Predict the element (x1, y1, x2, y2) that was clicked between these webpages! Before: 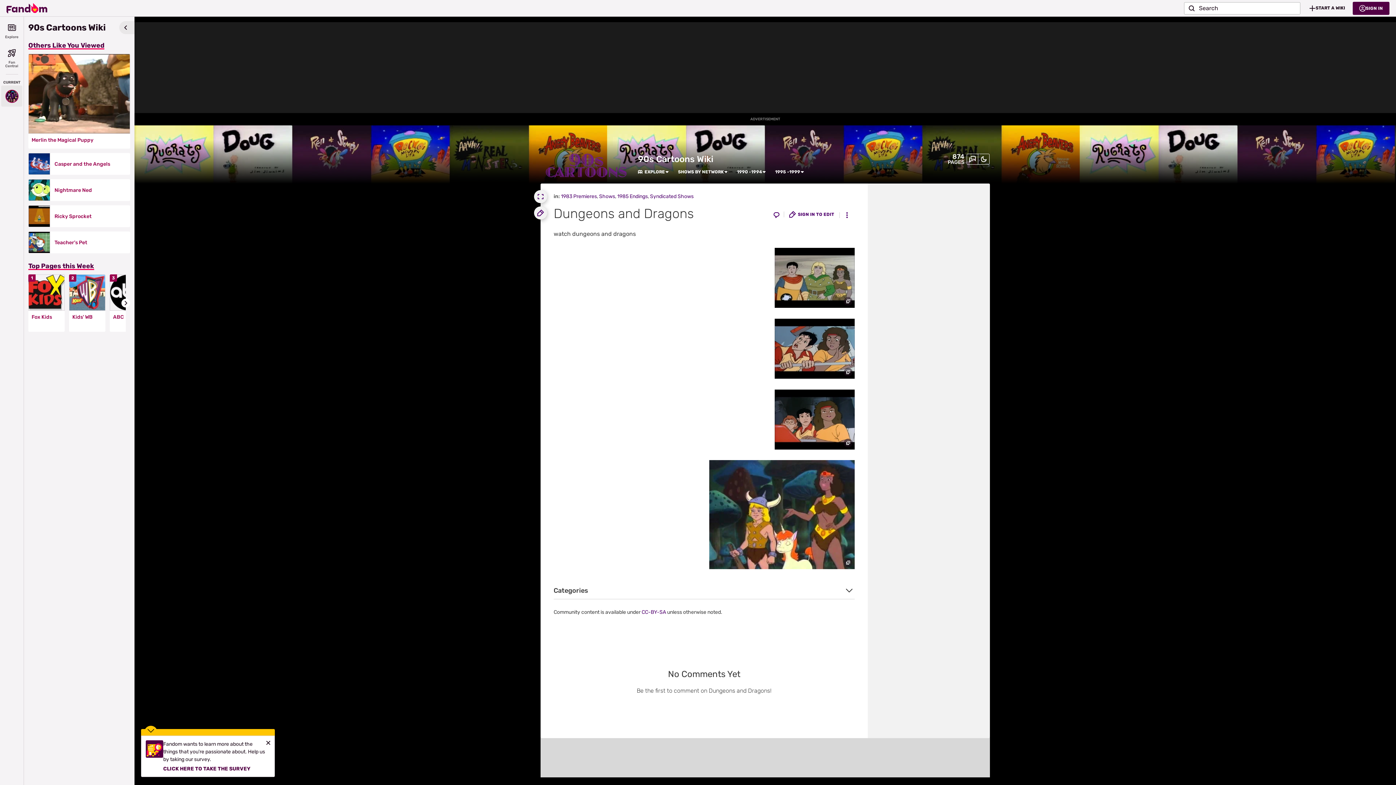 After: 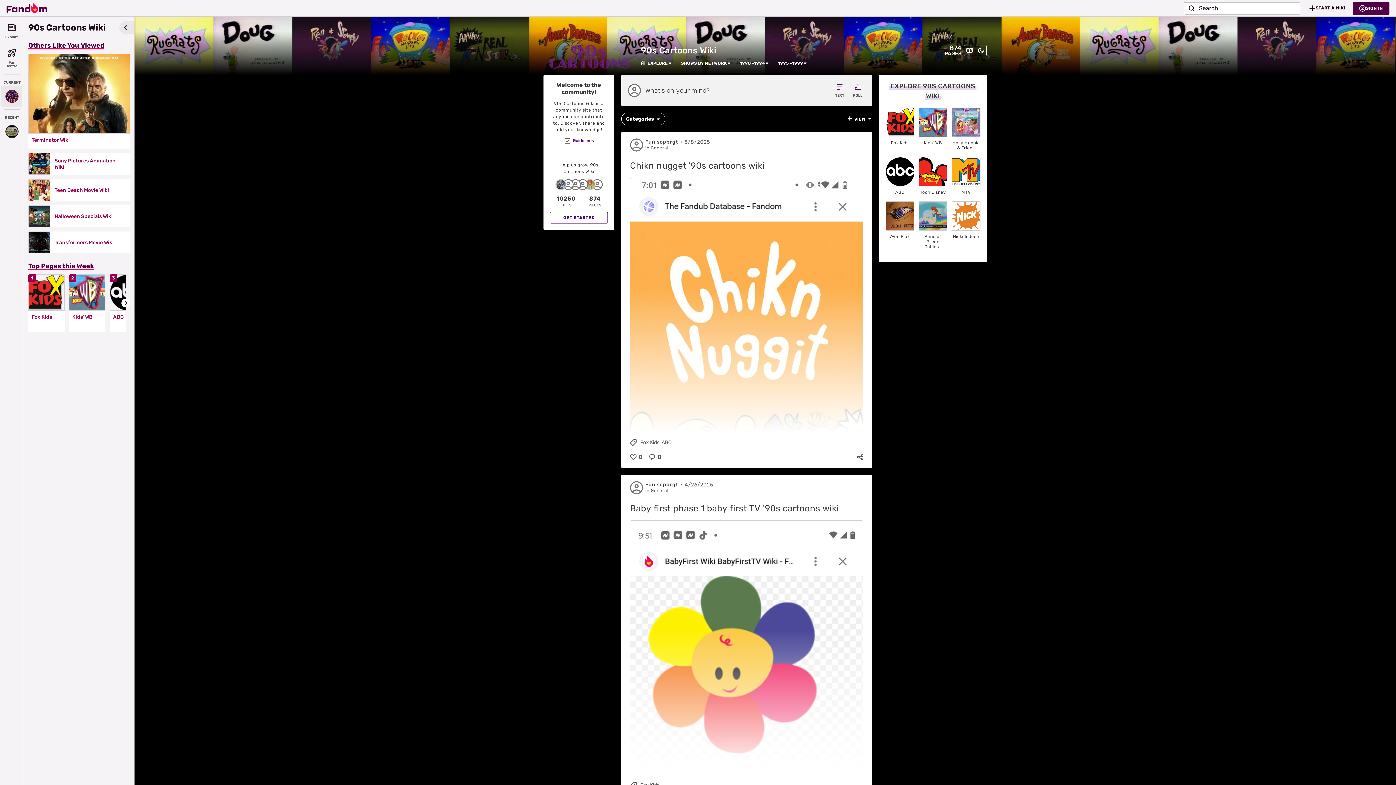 Action: bbox: (966, 153, 978, 164)